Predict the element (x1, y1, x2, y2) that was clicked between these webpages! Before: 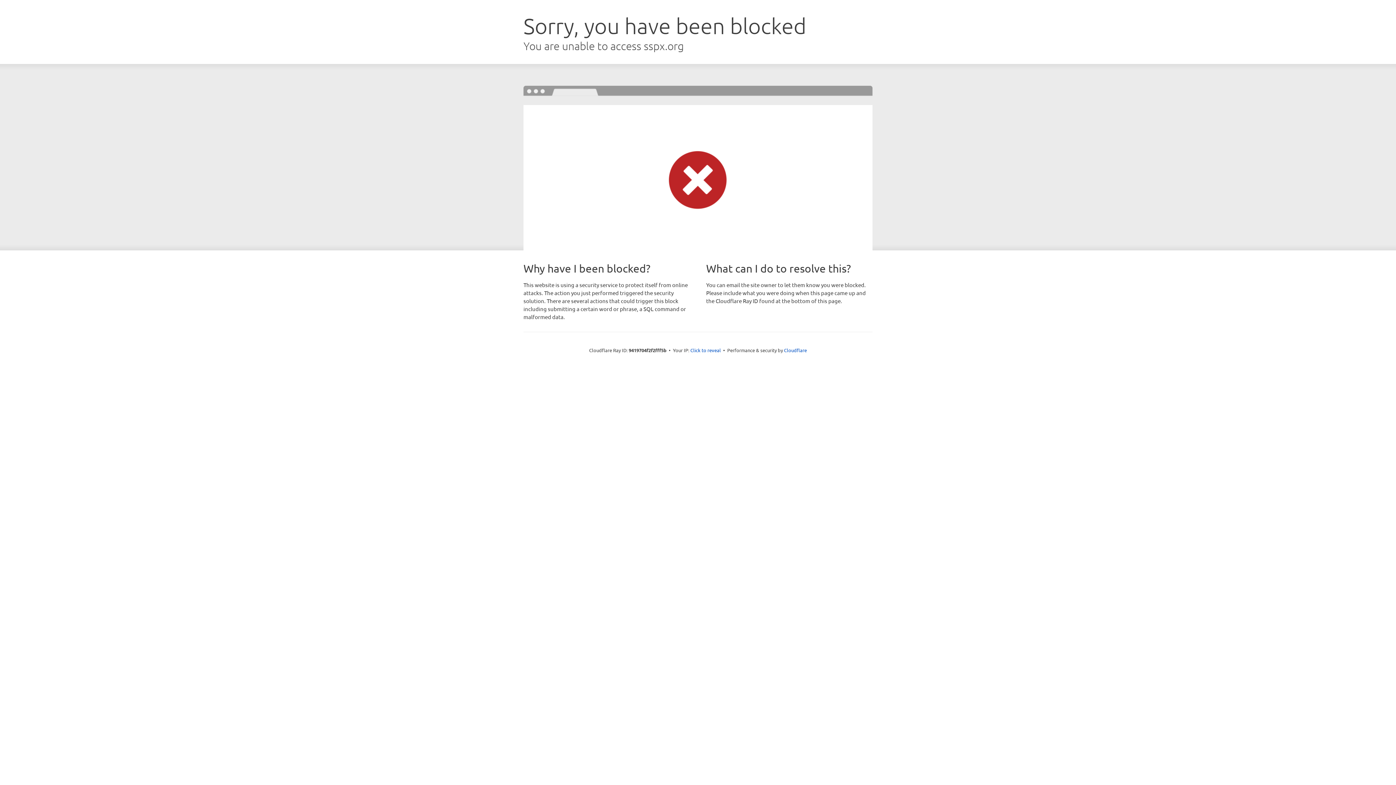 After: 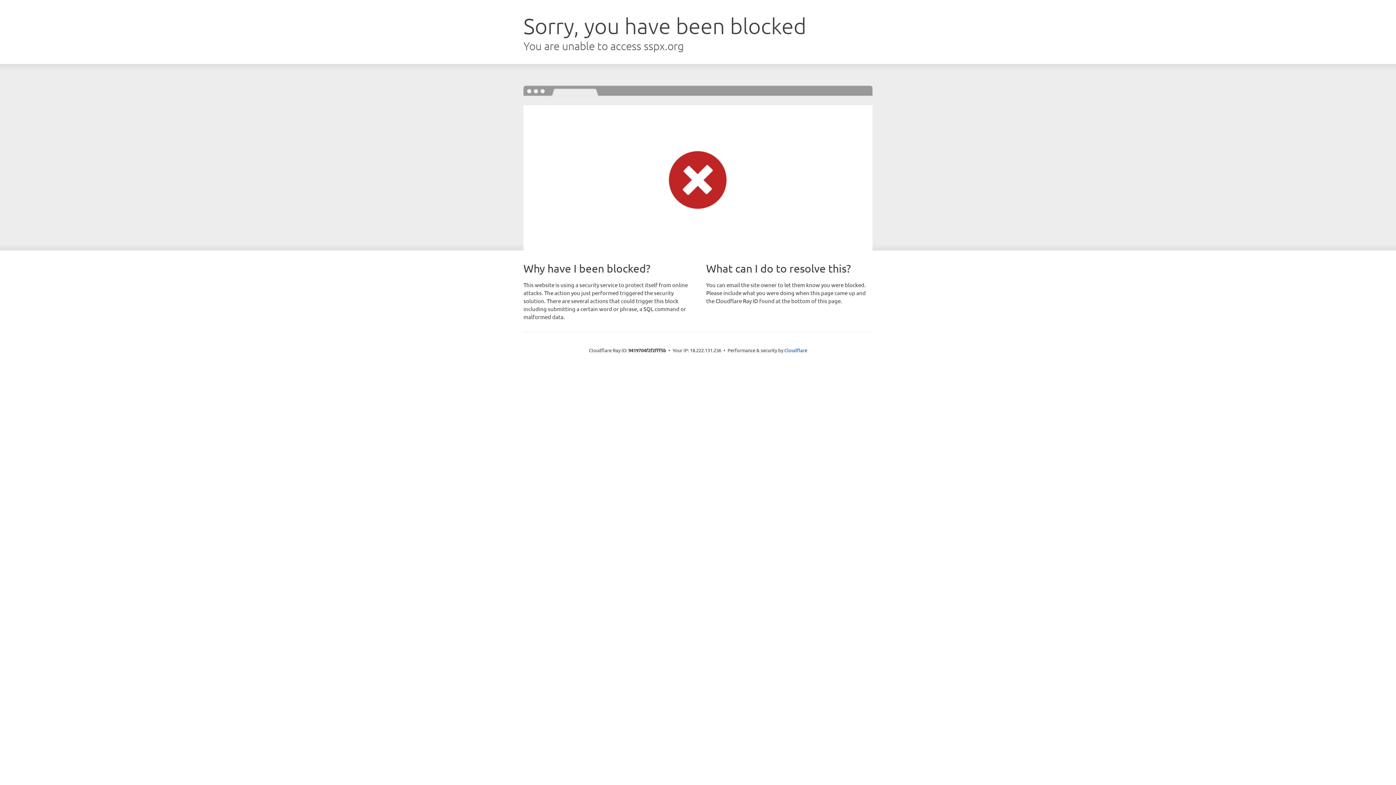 Action: label: Click to reveal bbox: (690, 346, 721, 353)